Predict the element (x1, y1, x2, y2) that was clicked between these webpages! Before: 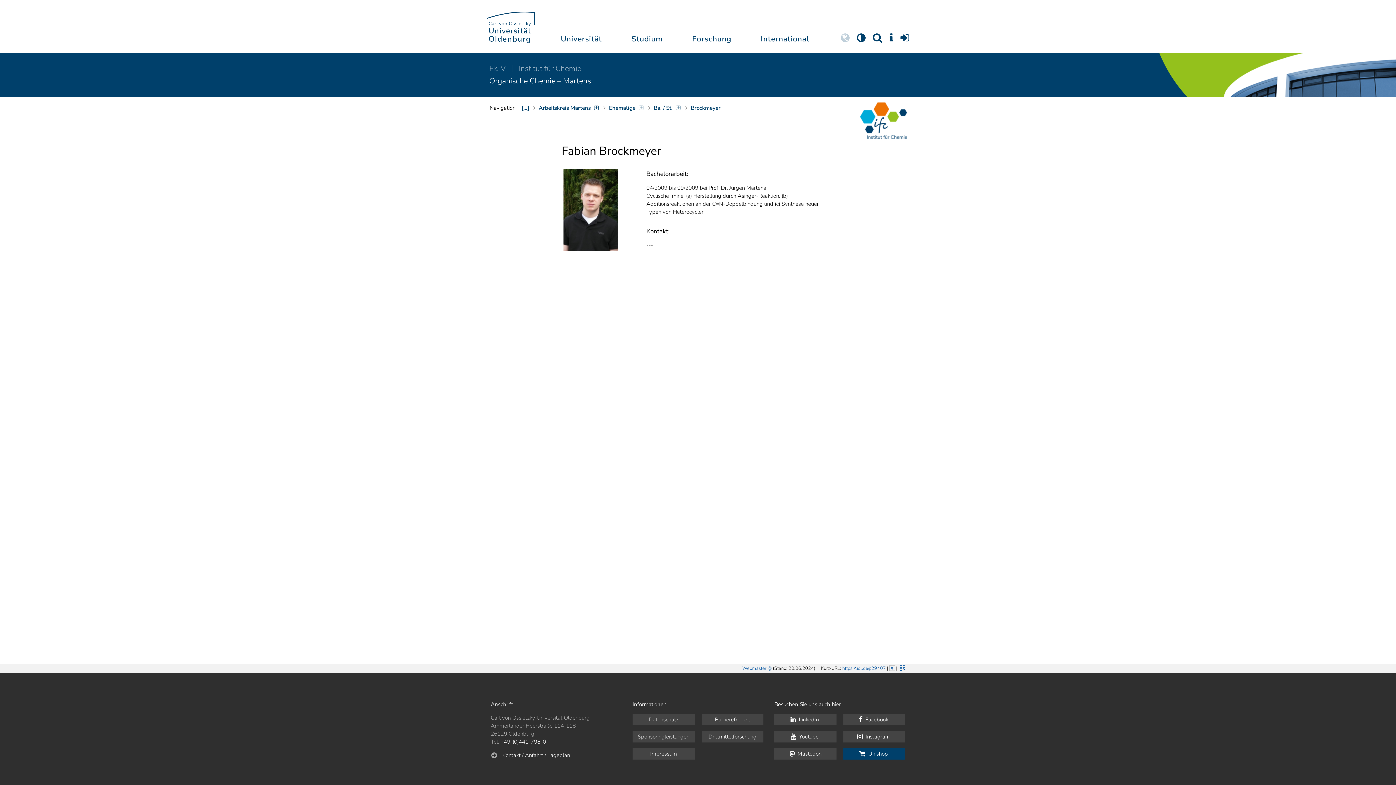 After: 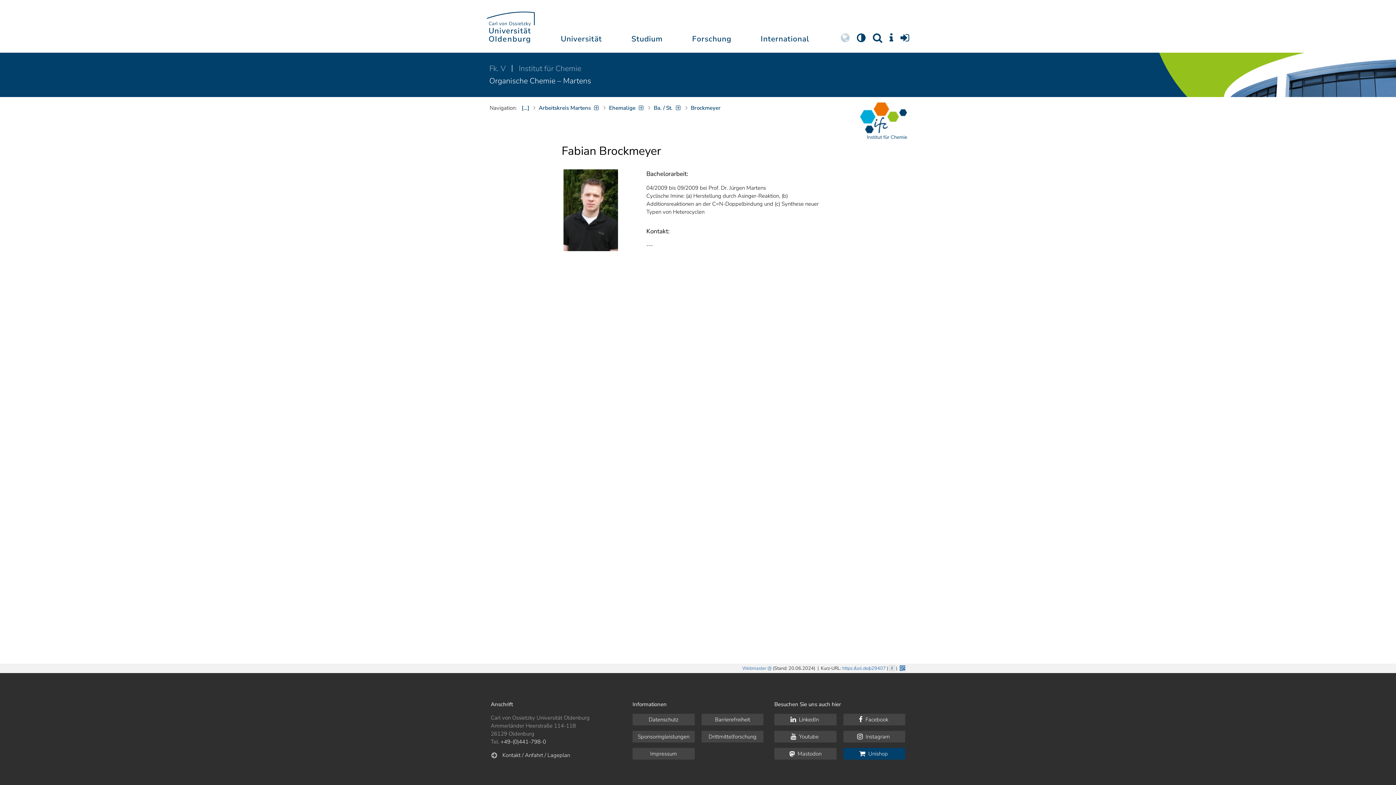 Action: bbox: (688, 102, 724, 113) label: Brockmeyer